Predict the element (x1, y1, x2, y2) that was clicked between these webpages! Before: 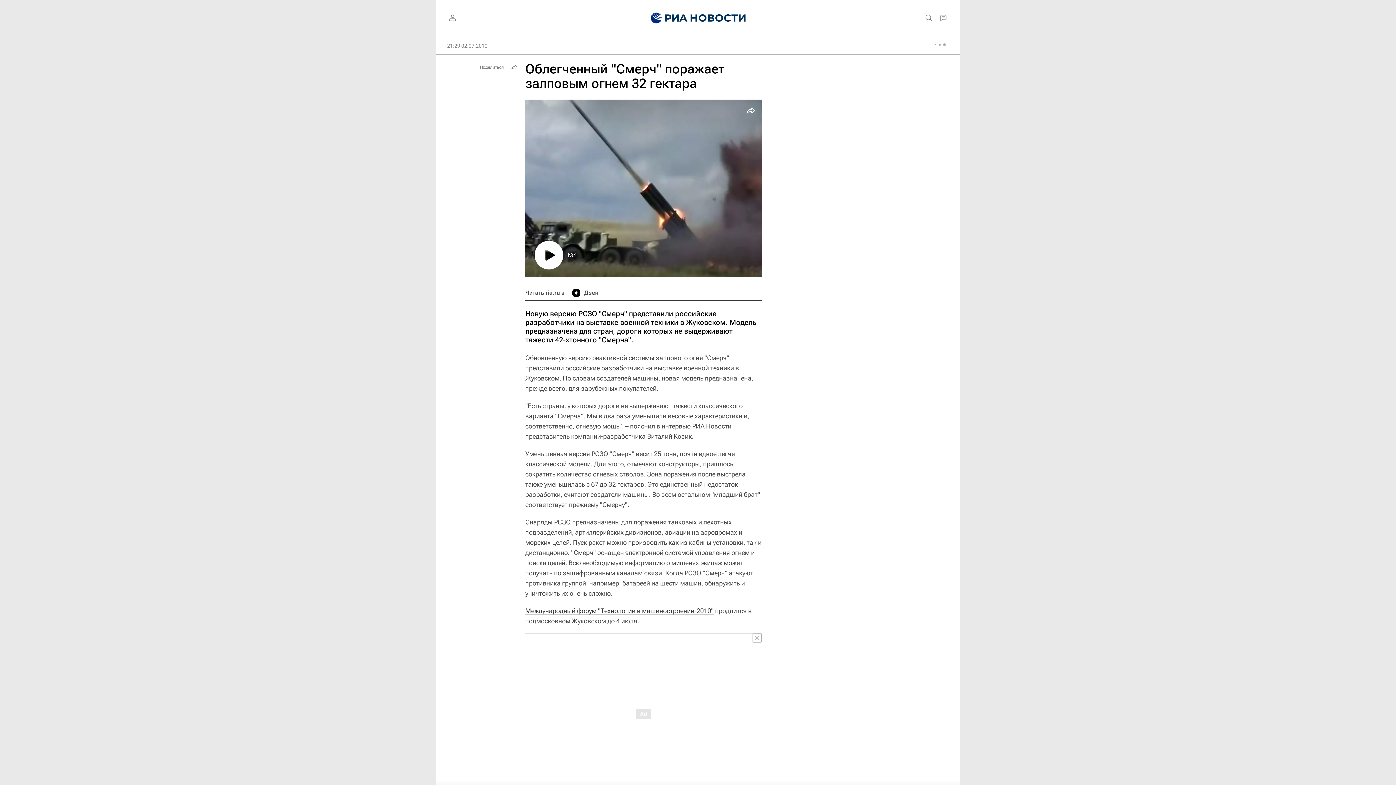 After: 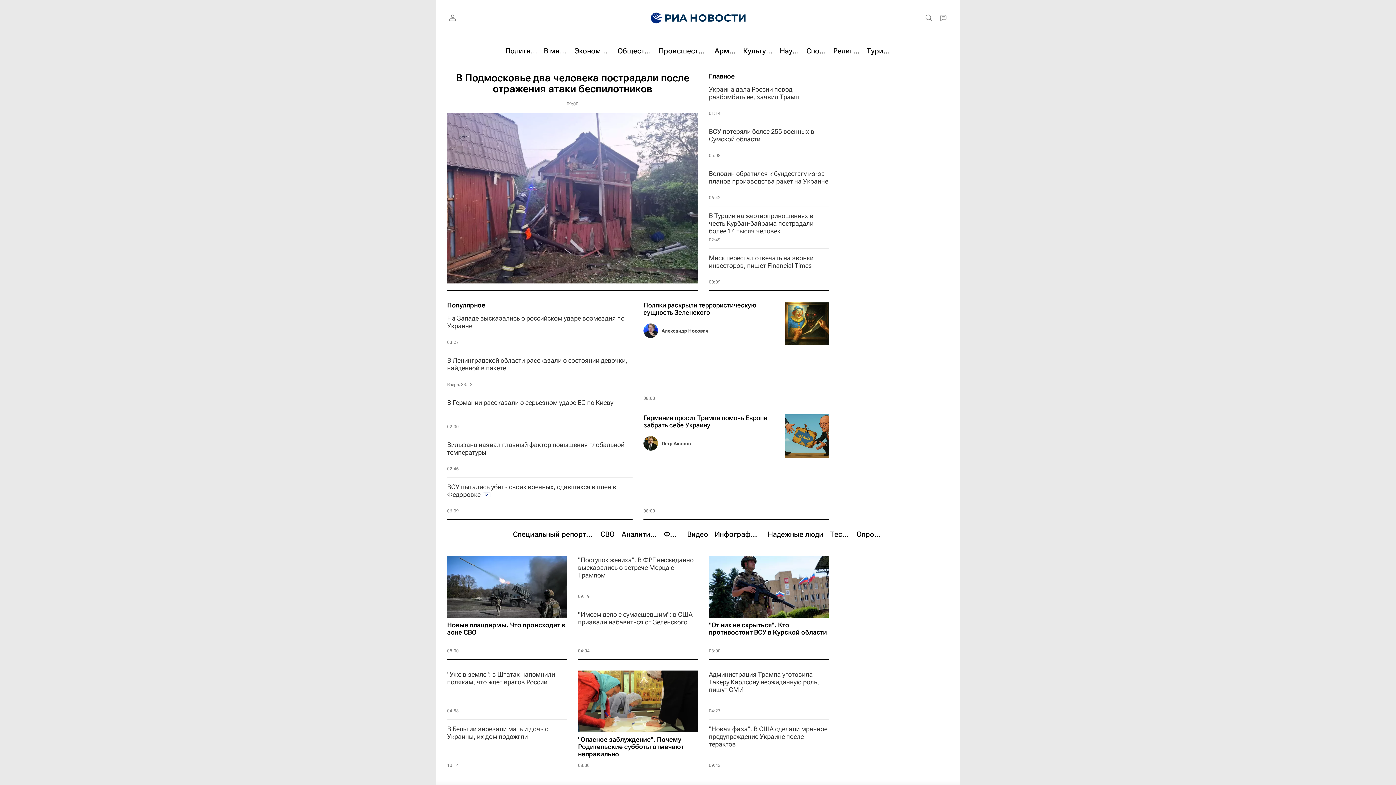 Action: bbox: (639, 0, 756, 36)